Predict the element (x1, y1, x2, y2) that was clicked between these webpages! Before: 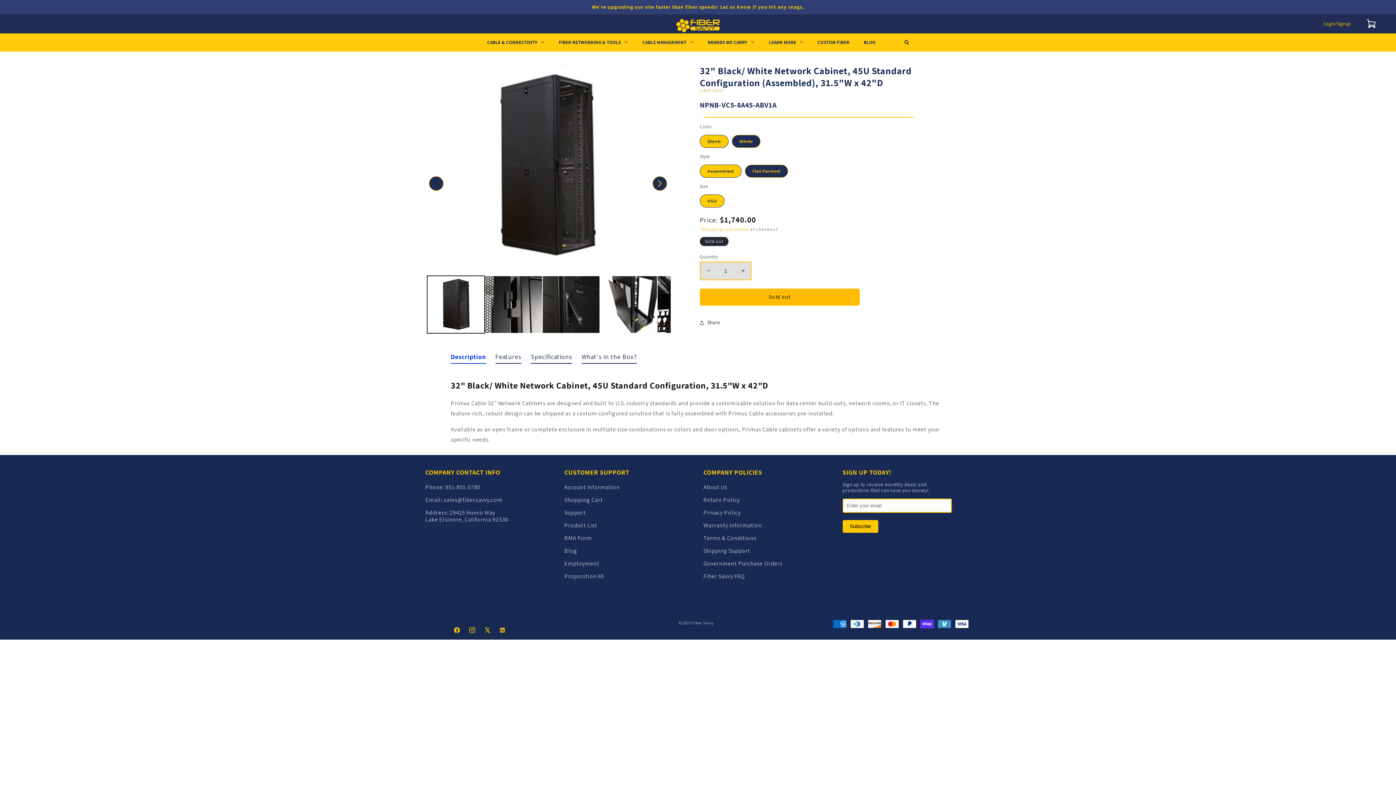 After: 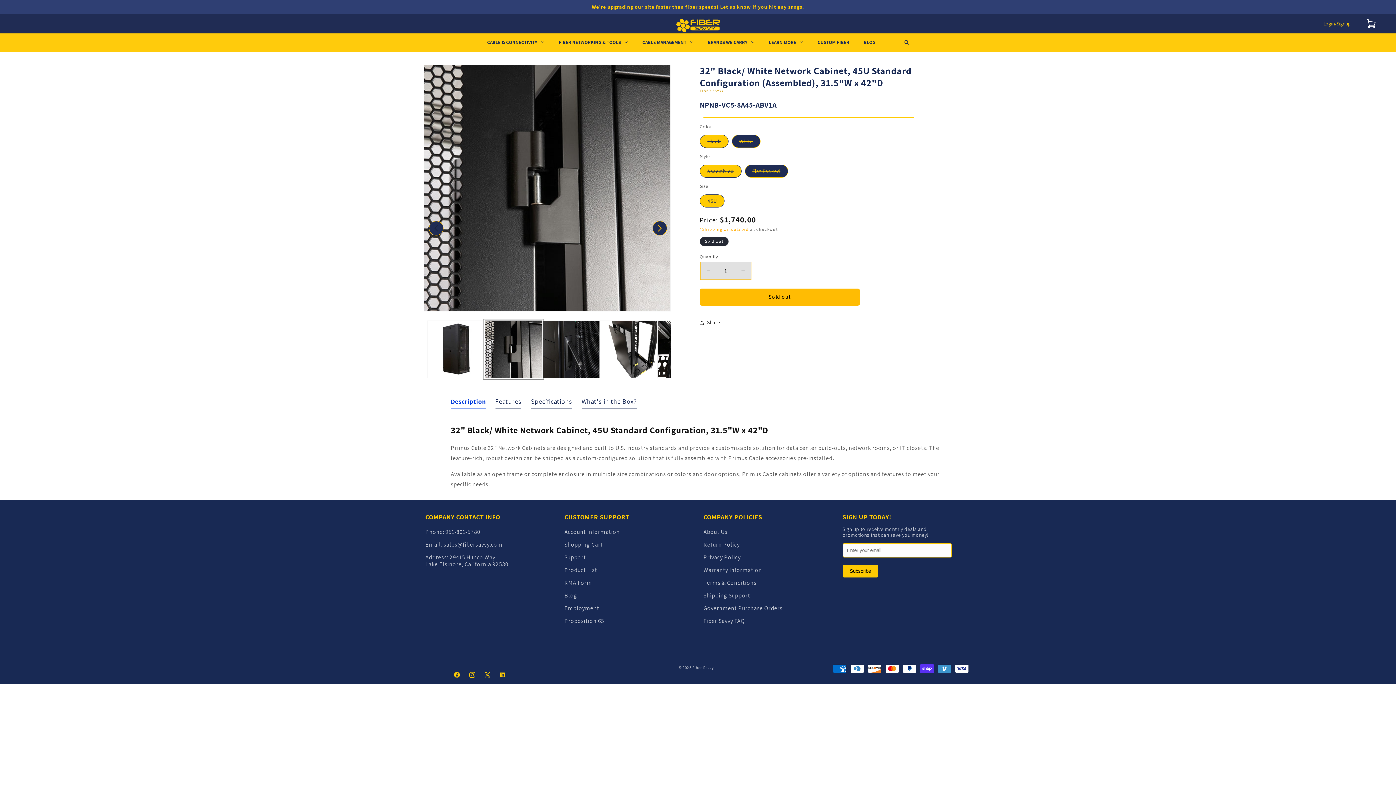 Action: label: Load image 3 in gallery view bbox: (484, 275, 542, 333)